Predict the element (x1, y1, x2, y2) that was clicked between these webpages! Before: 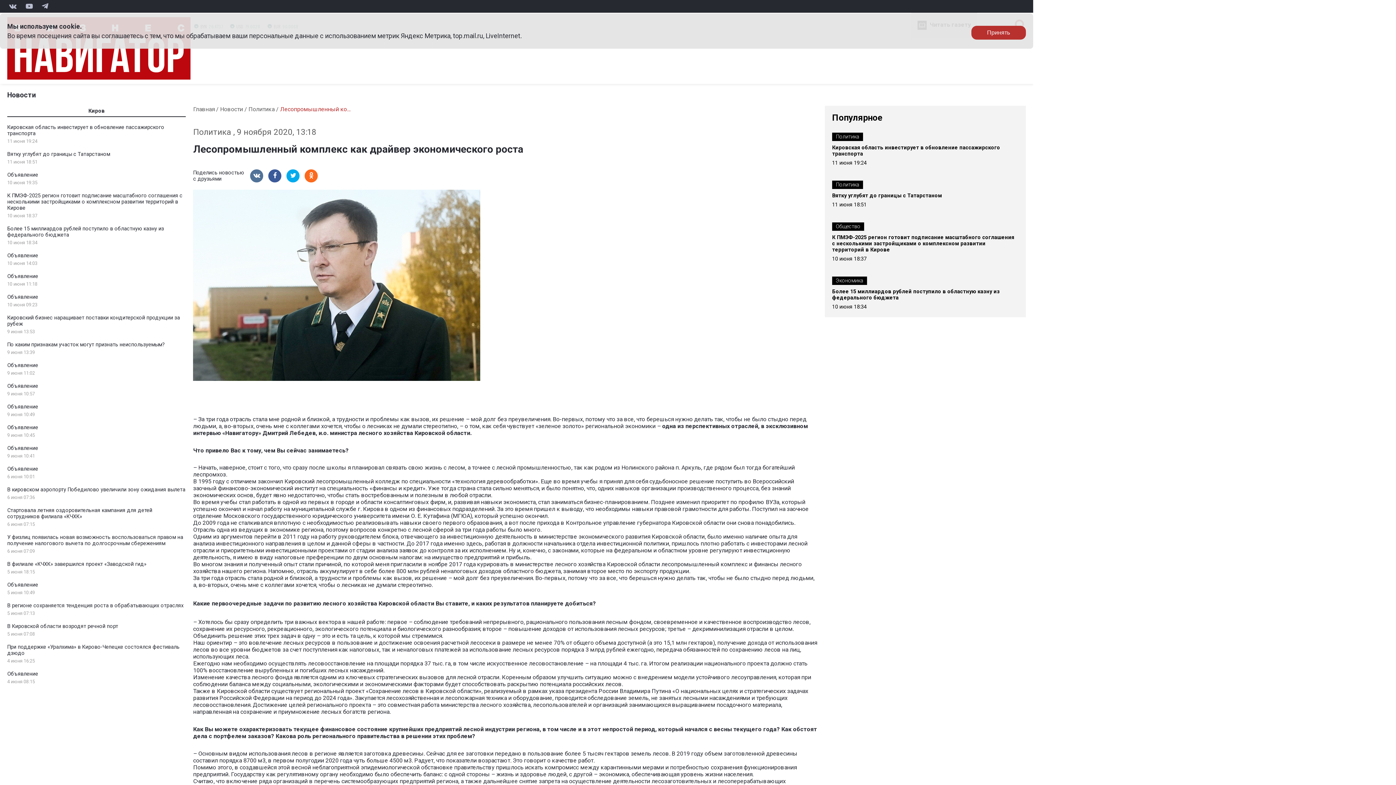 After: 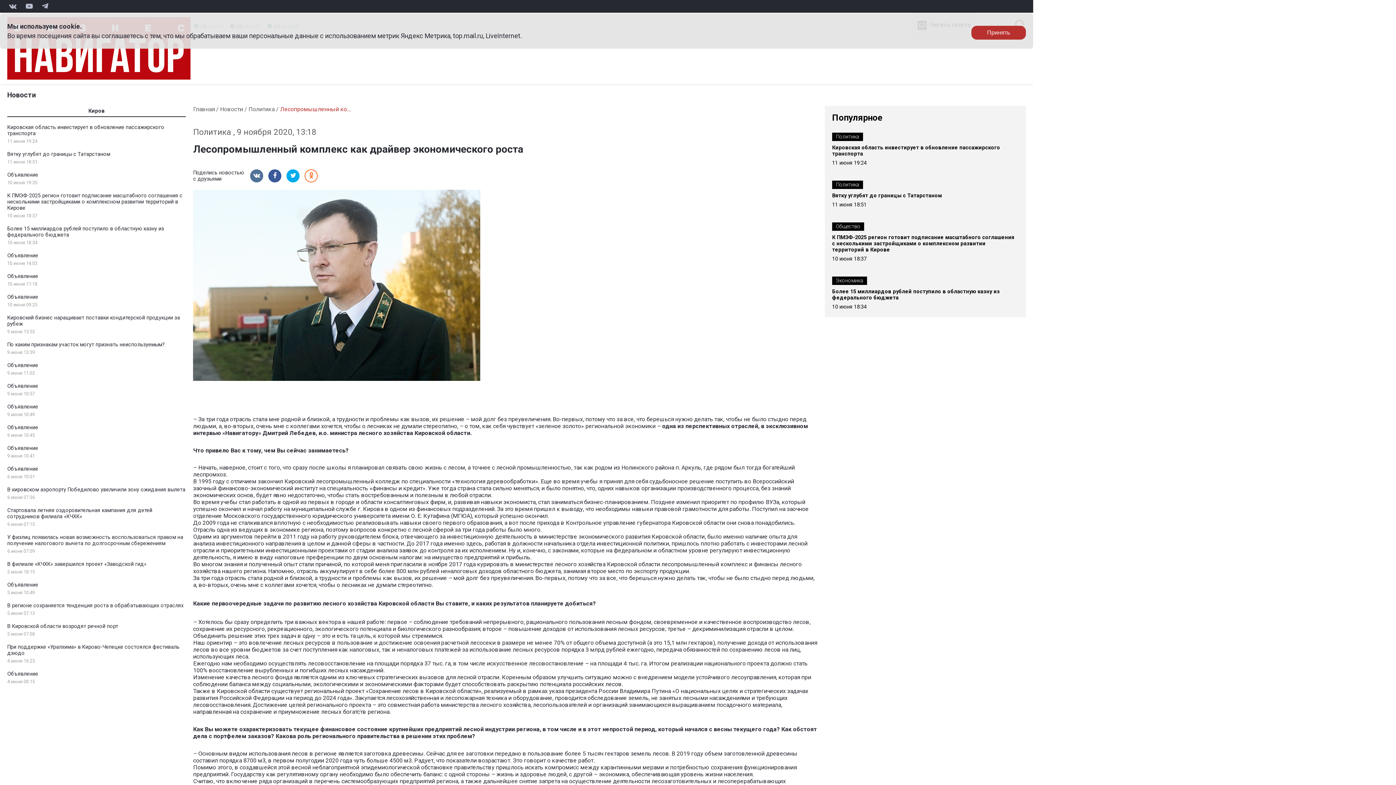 Action: bbox: (304, 169, 317, 182)